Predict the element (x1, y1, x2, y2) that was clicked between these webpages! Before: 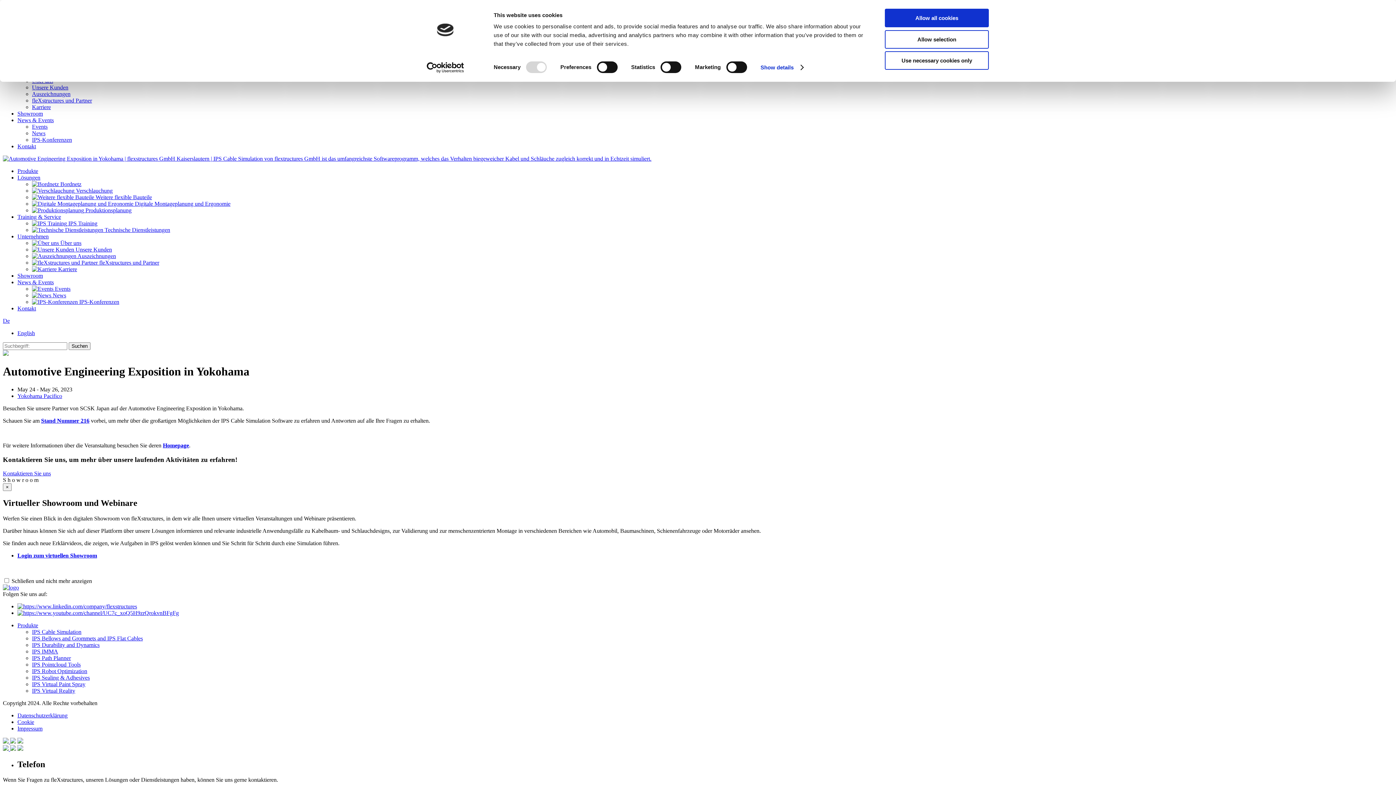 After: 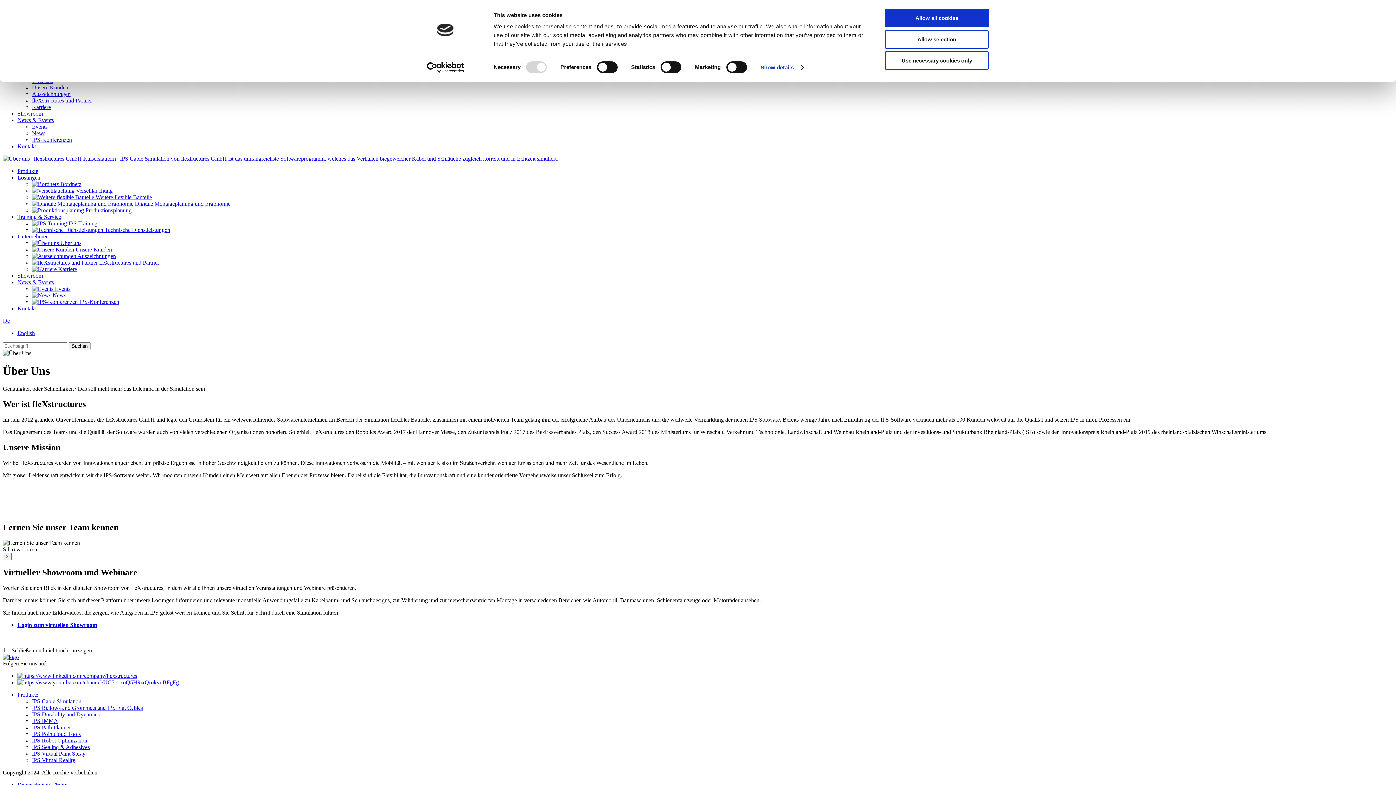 Action: label:  Über uns bbox: (32, 240, 81, 246)